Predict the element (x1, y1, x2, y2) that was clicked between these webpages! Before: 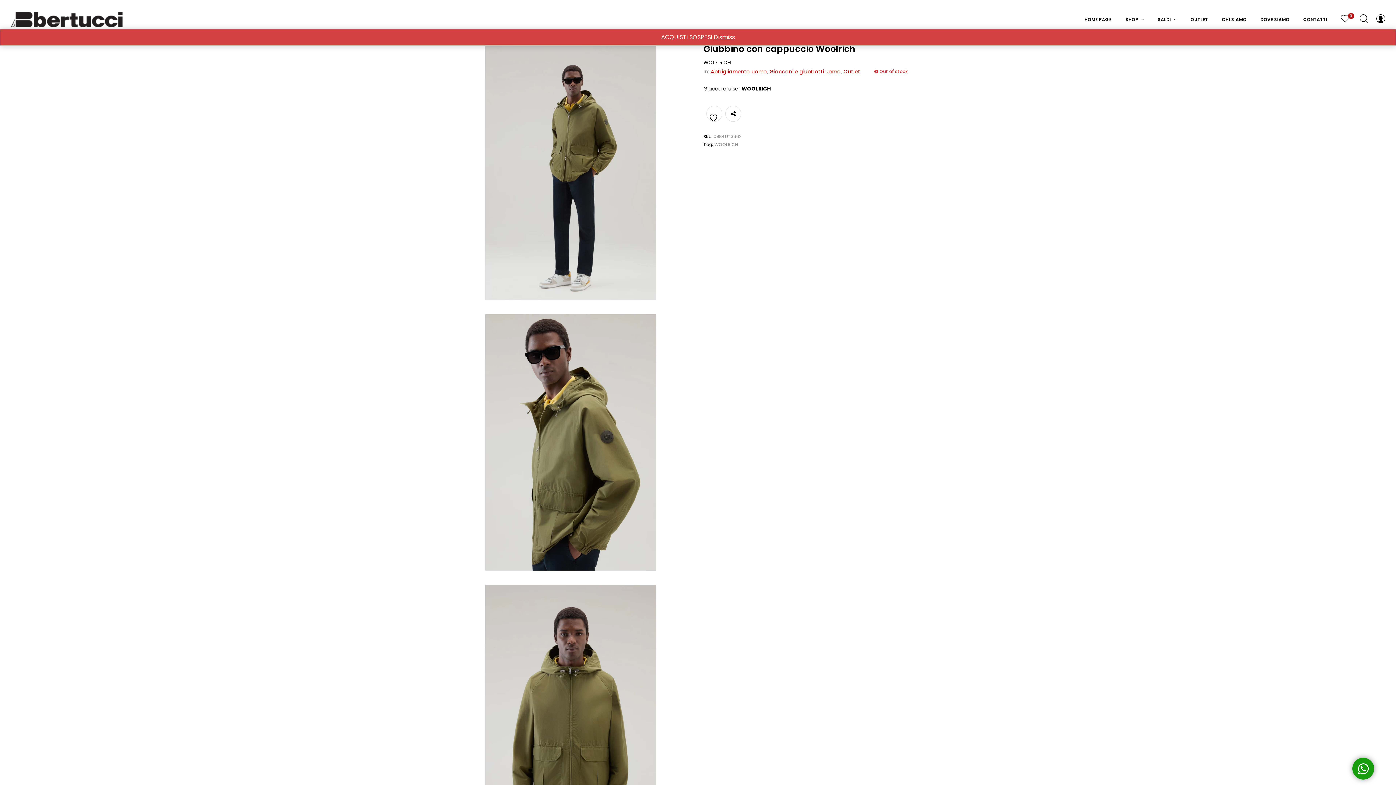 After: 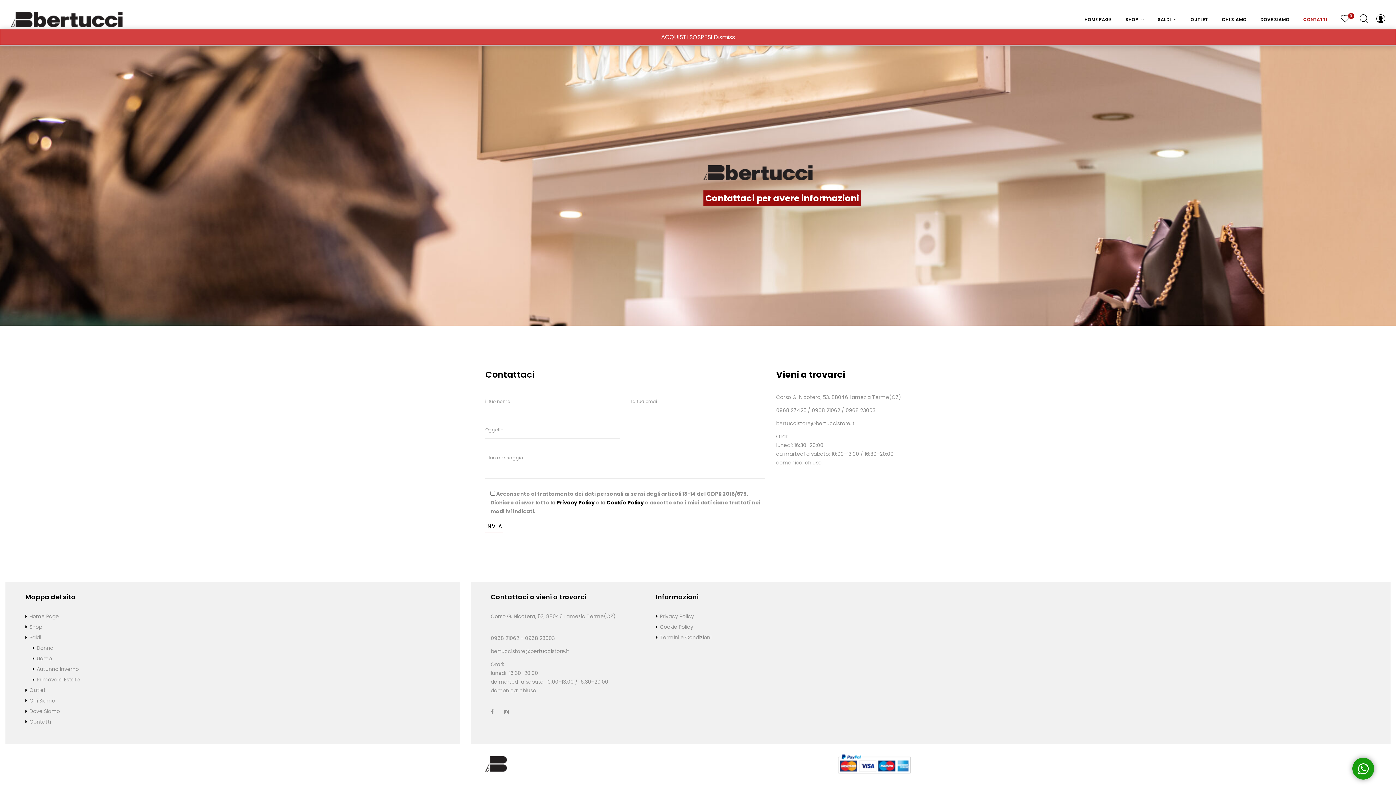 Action: label: CONTATTI bbox: (1302, 0, 1328, 39)